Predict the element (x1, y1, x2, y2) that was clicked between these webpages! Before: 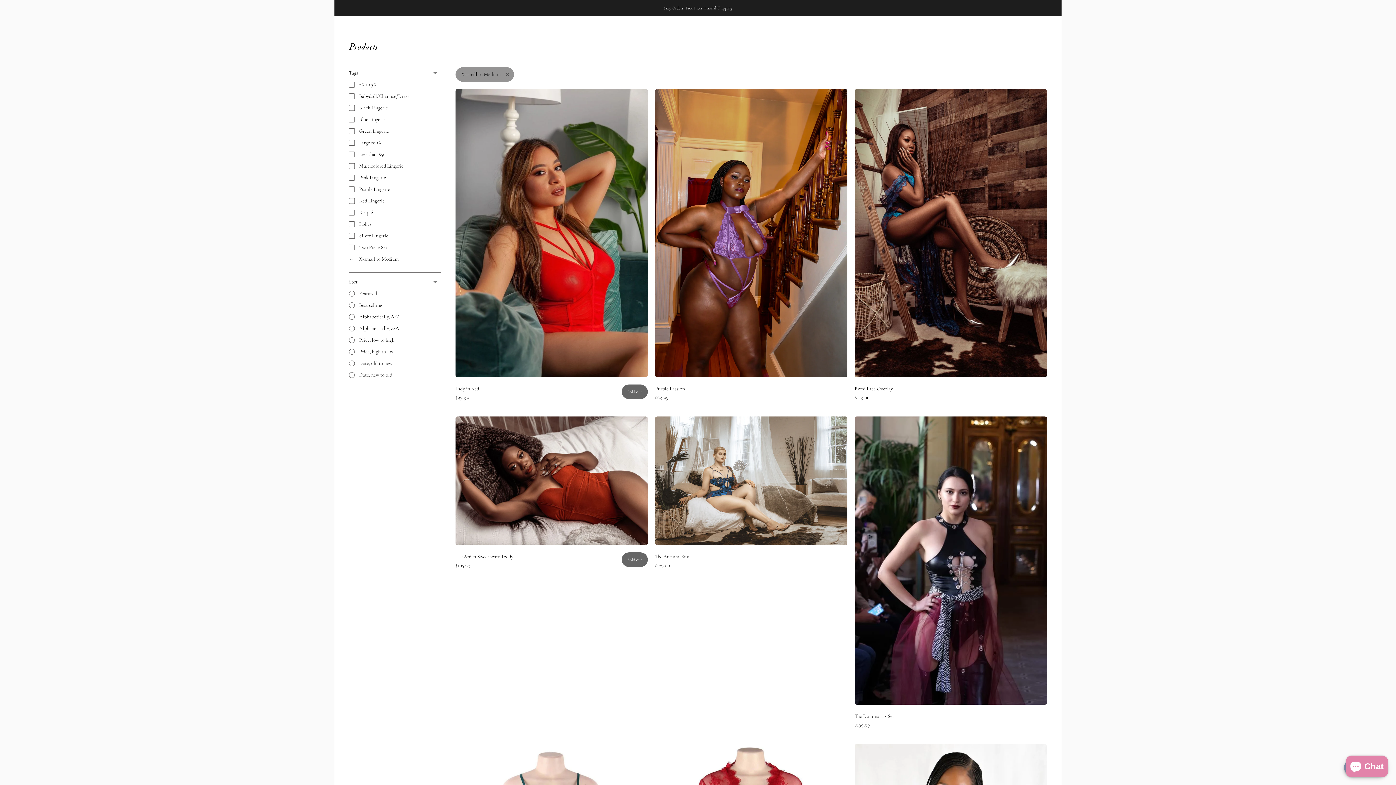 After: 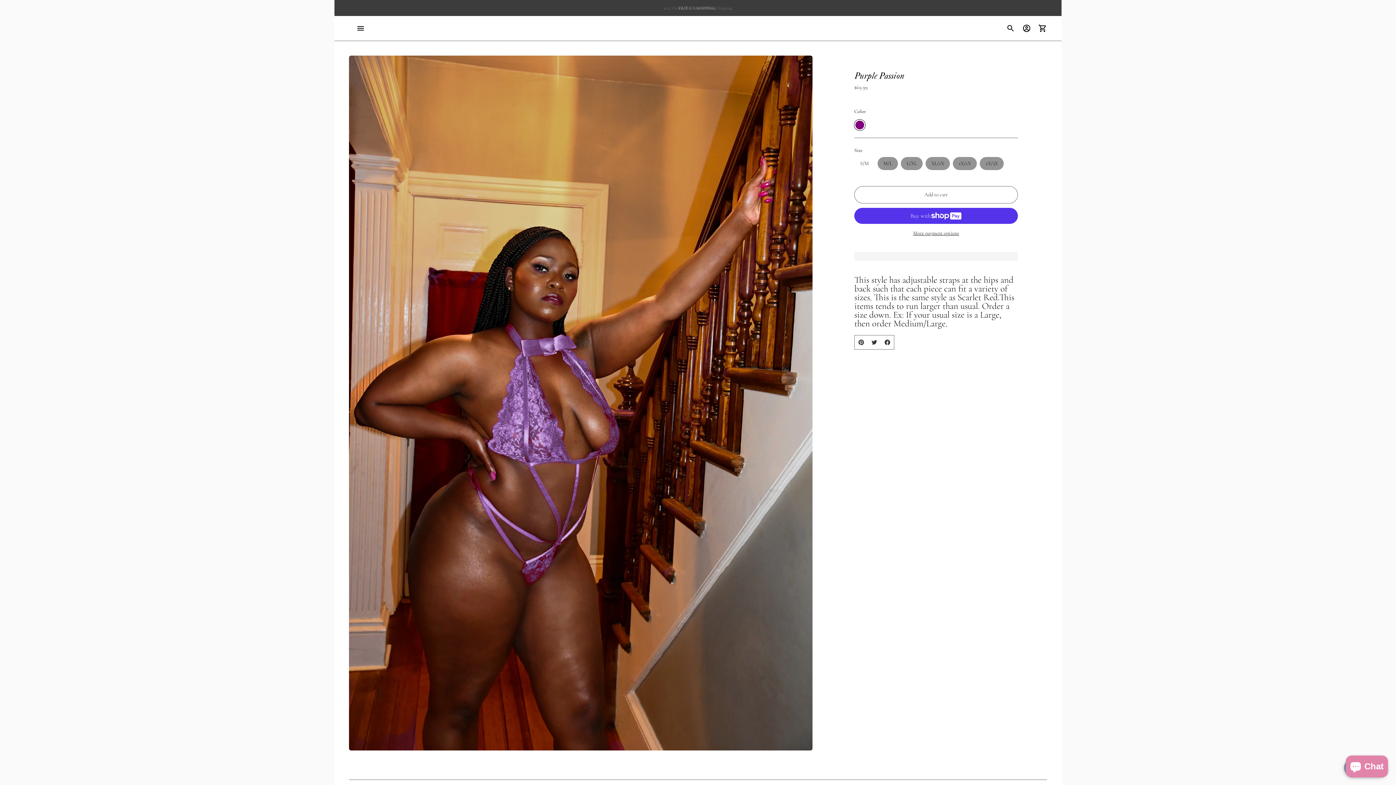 Action: bbox: (655, 385, 685, 392) label: Purple Passion